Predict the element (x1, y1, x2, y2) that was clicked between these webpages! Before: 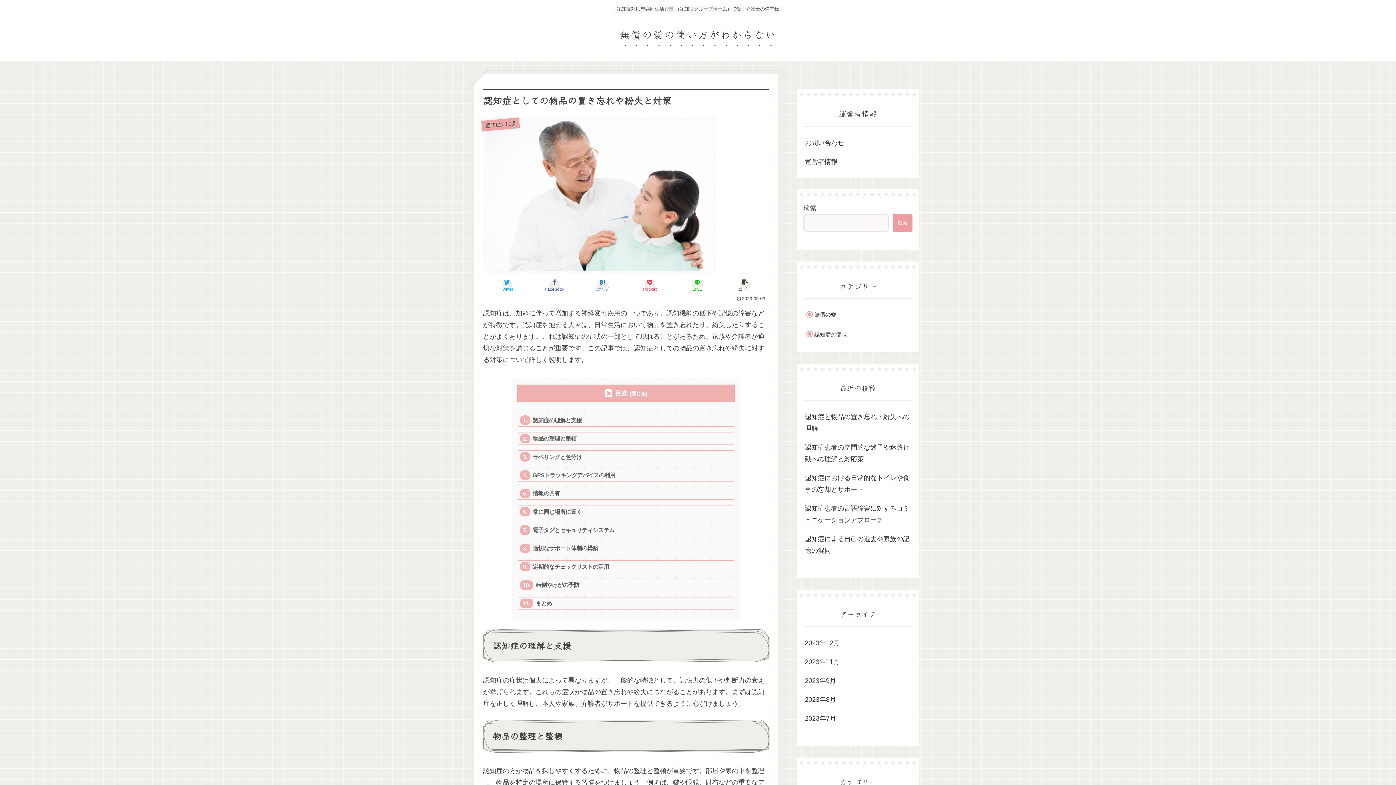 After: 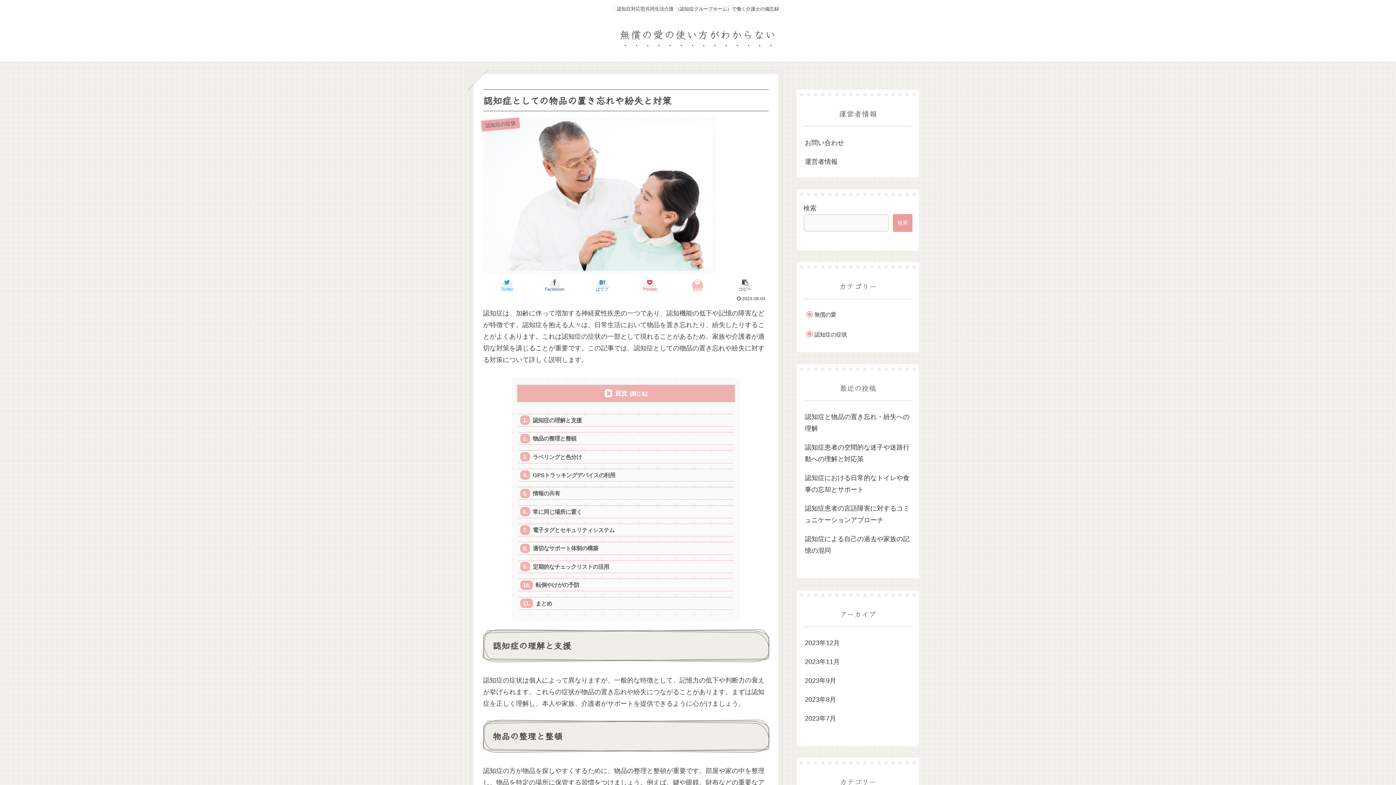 Action: label: LINE bbox: (674, 278, 720, 292)